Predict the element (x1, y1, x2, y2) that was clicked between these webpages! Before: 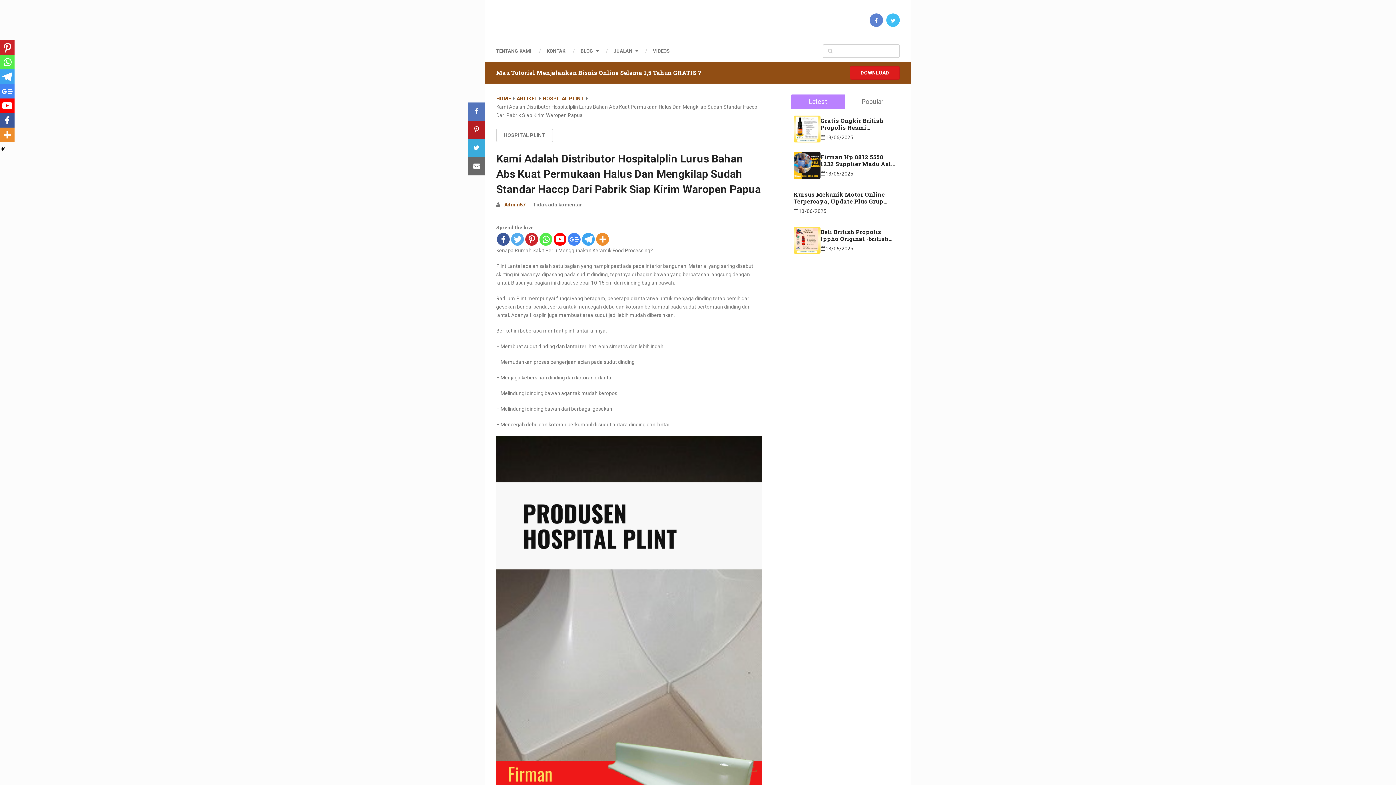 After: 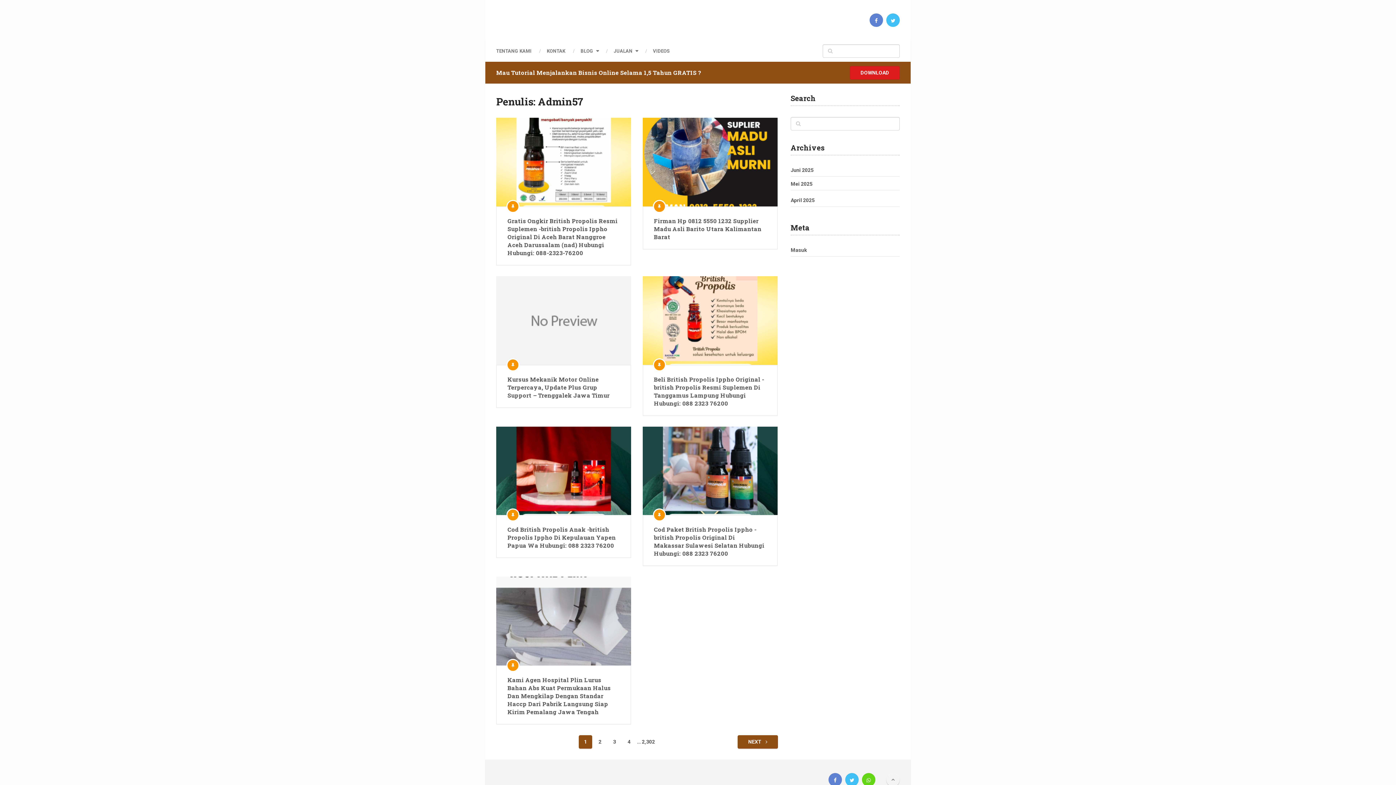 Action: bbox: (504, 201, 525, 207) label: Admin57